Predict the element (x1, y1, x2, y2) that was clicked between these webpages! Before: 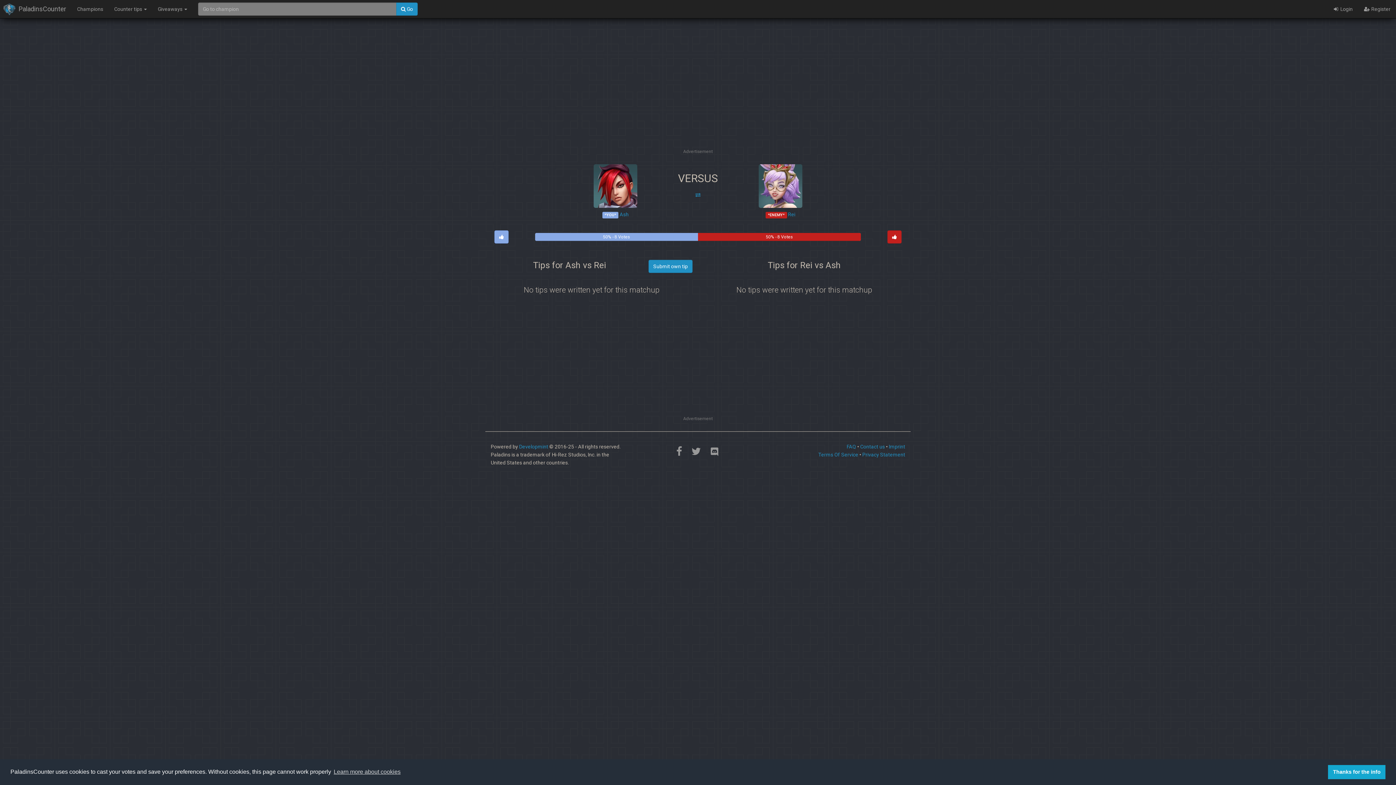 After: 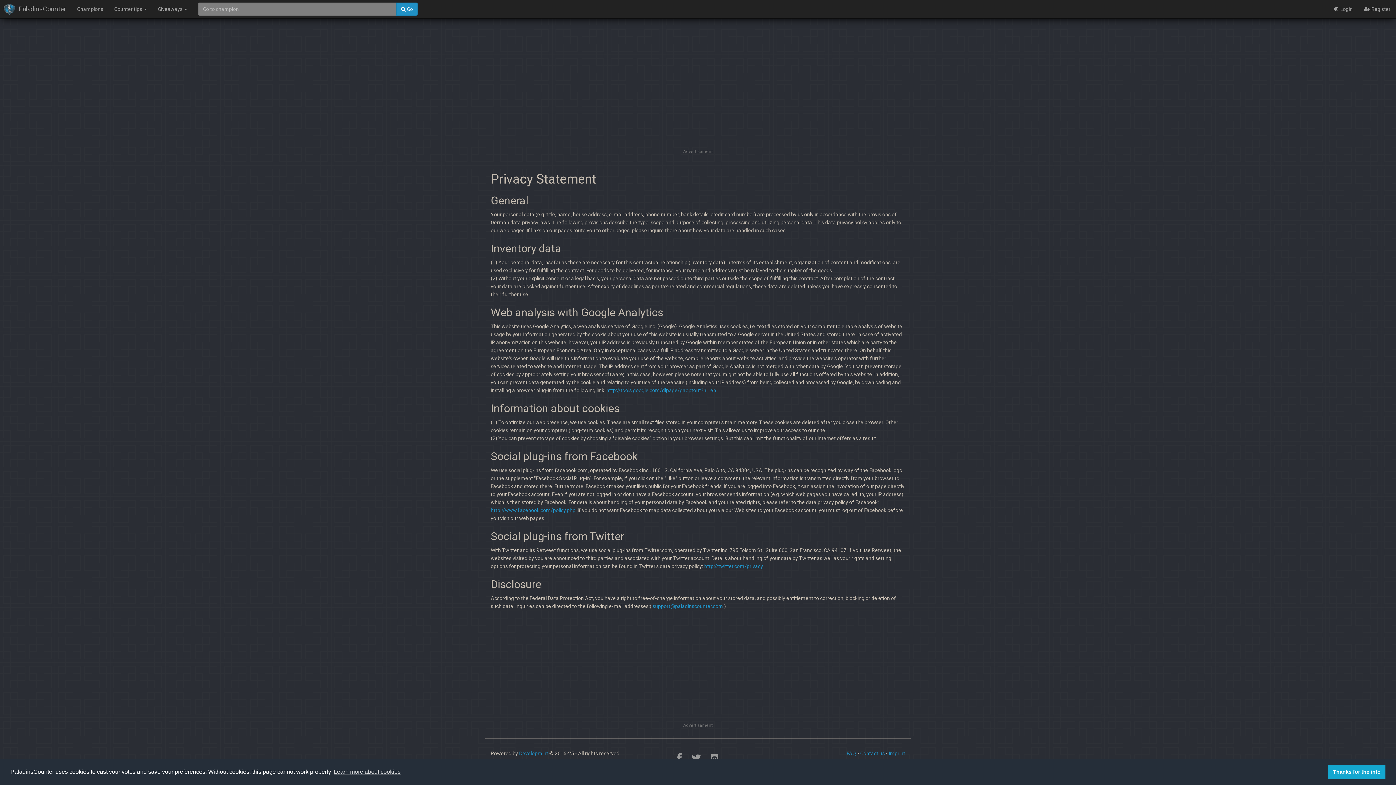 Action: bbox: (862, 452, 905, 457) label: Privacy Statement